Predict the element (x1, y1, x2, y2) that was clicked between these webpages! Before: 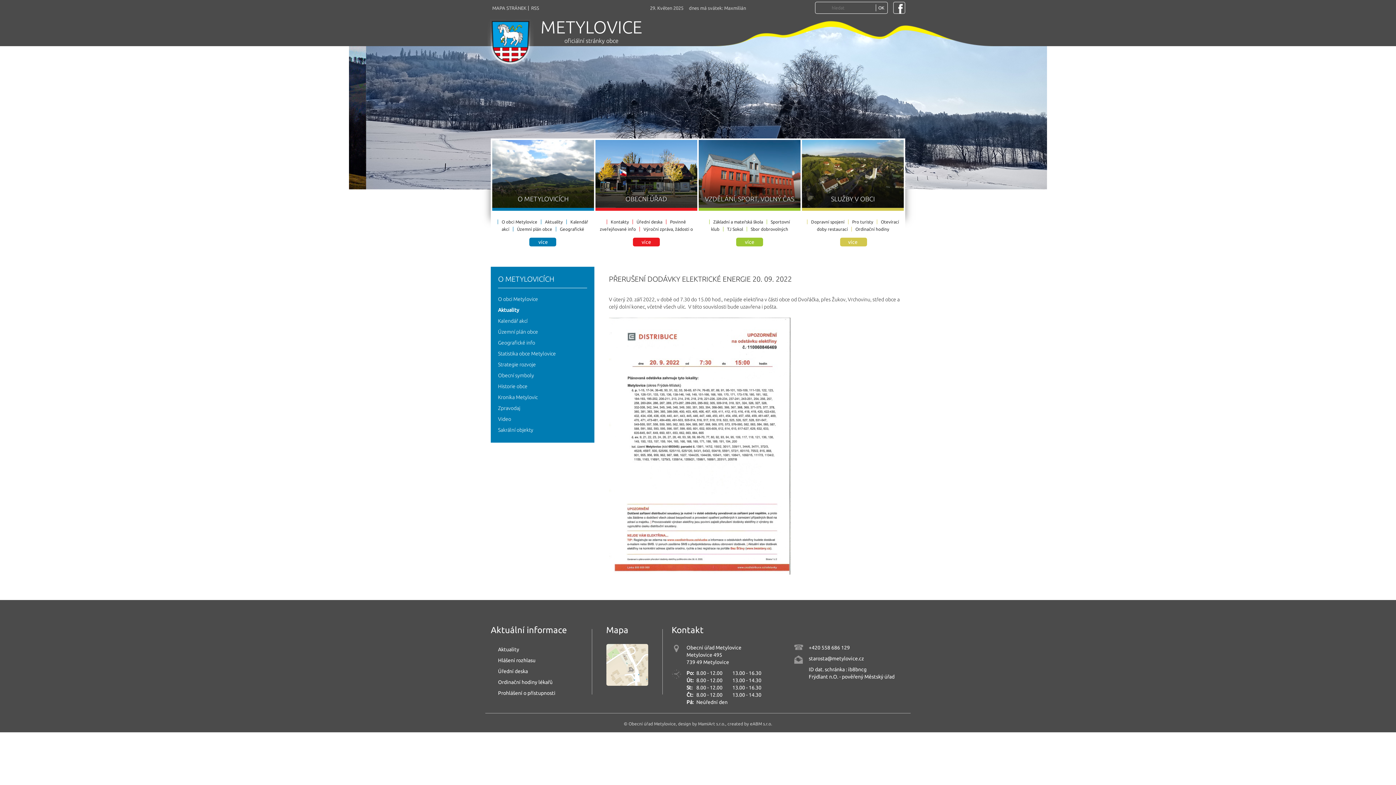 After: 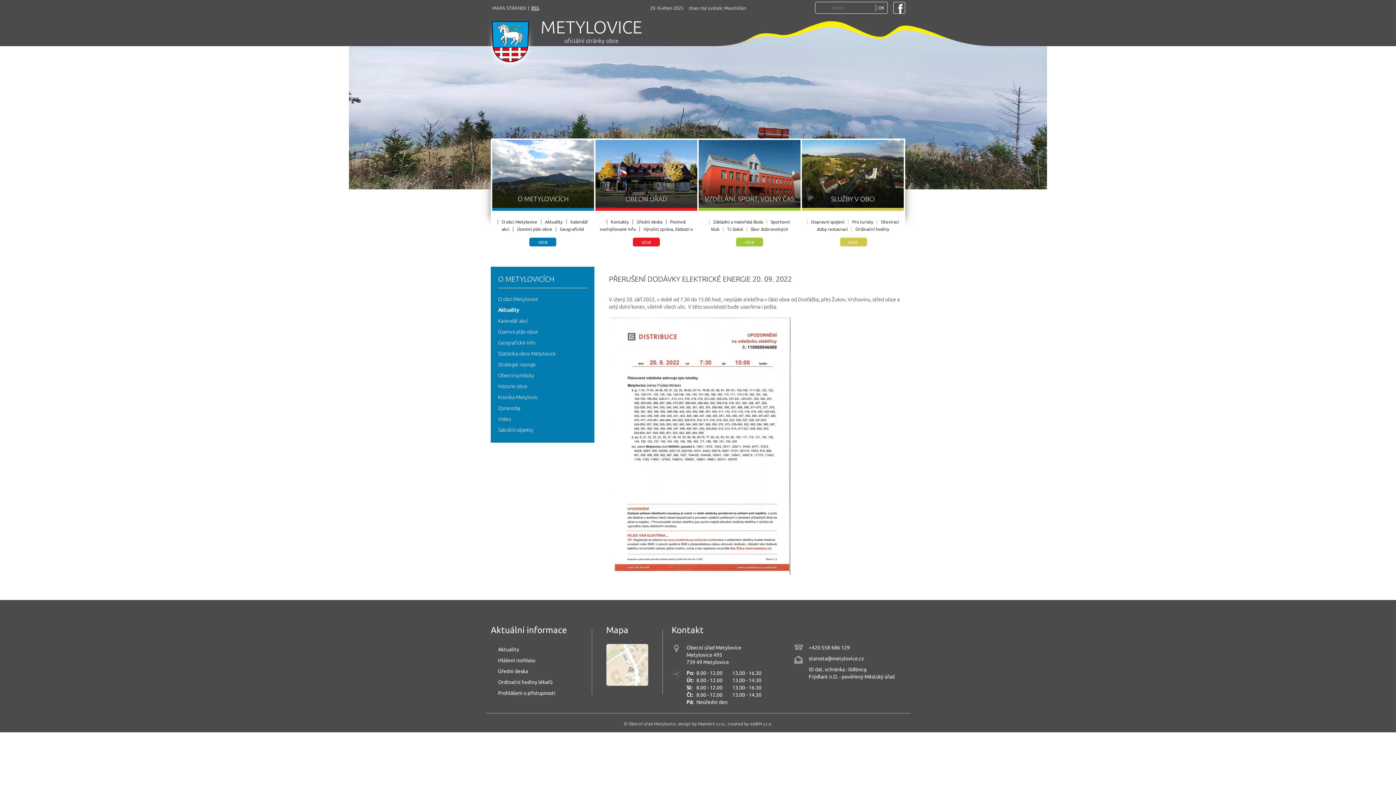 Action: label: RSS bbox: (529, 5, 541, 10)